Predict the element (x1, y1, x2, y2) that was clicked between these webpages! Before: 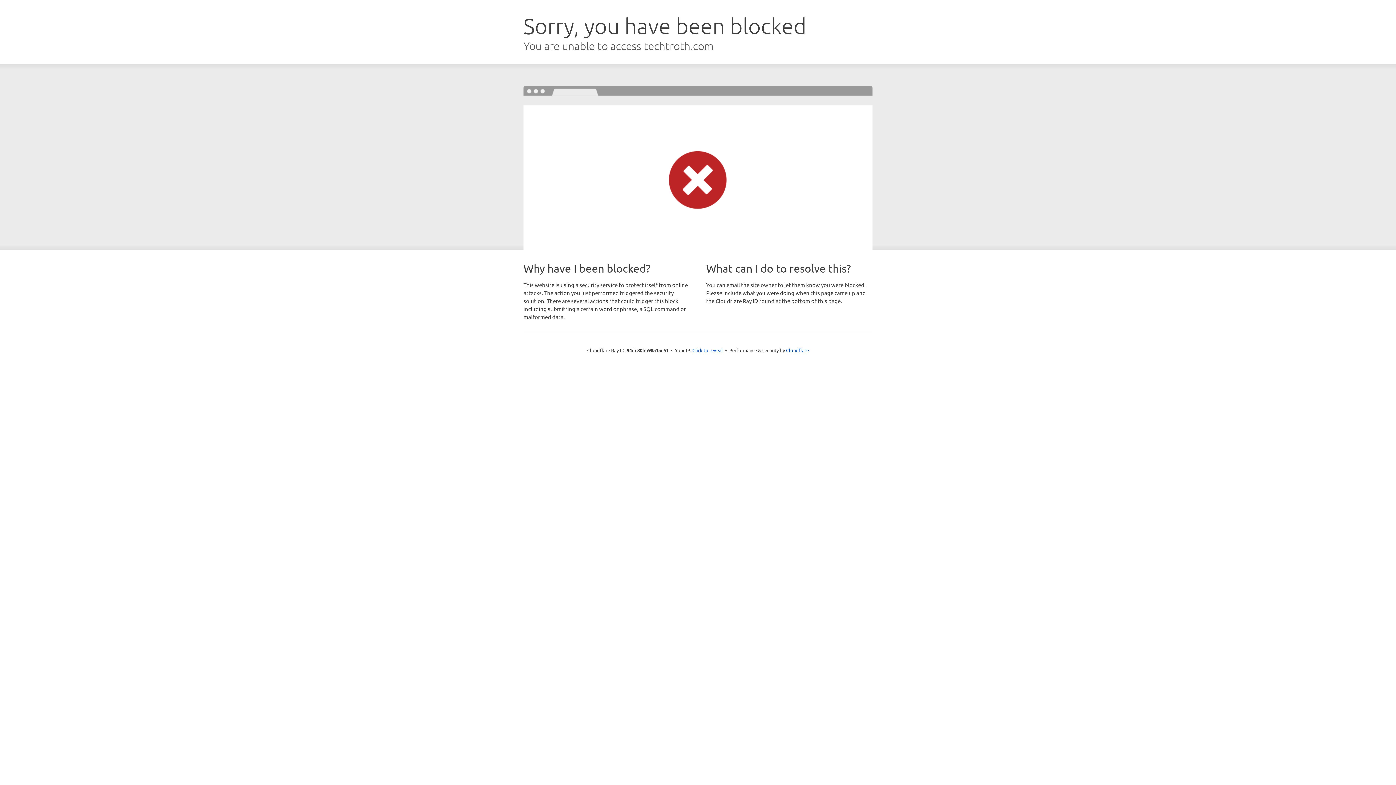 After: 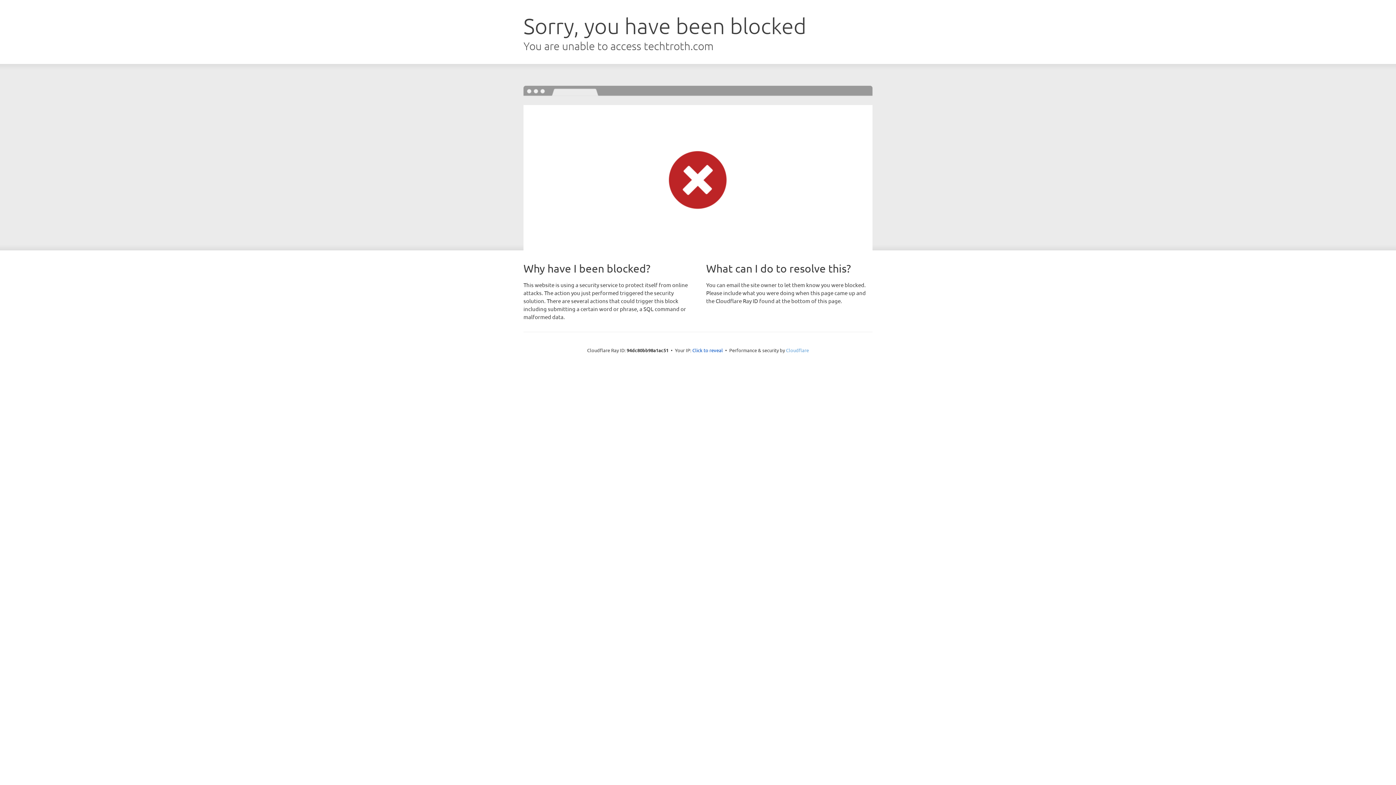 Action: label: Cloudflare bbox: (786, 347, 809, 353)